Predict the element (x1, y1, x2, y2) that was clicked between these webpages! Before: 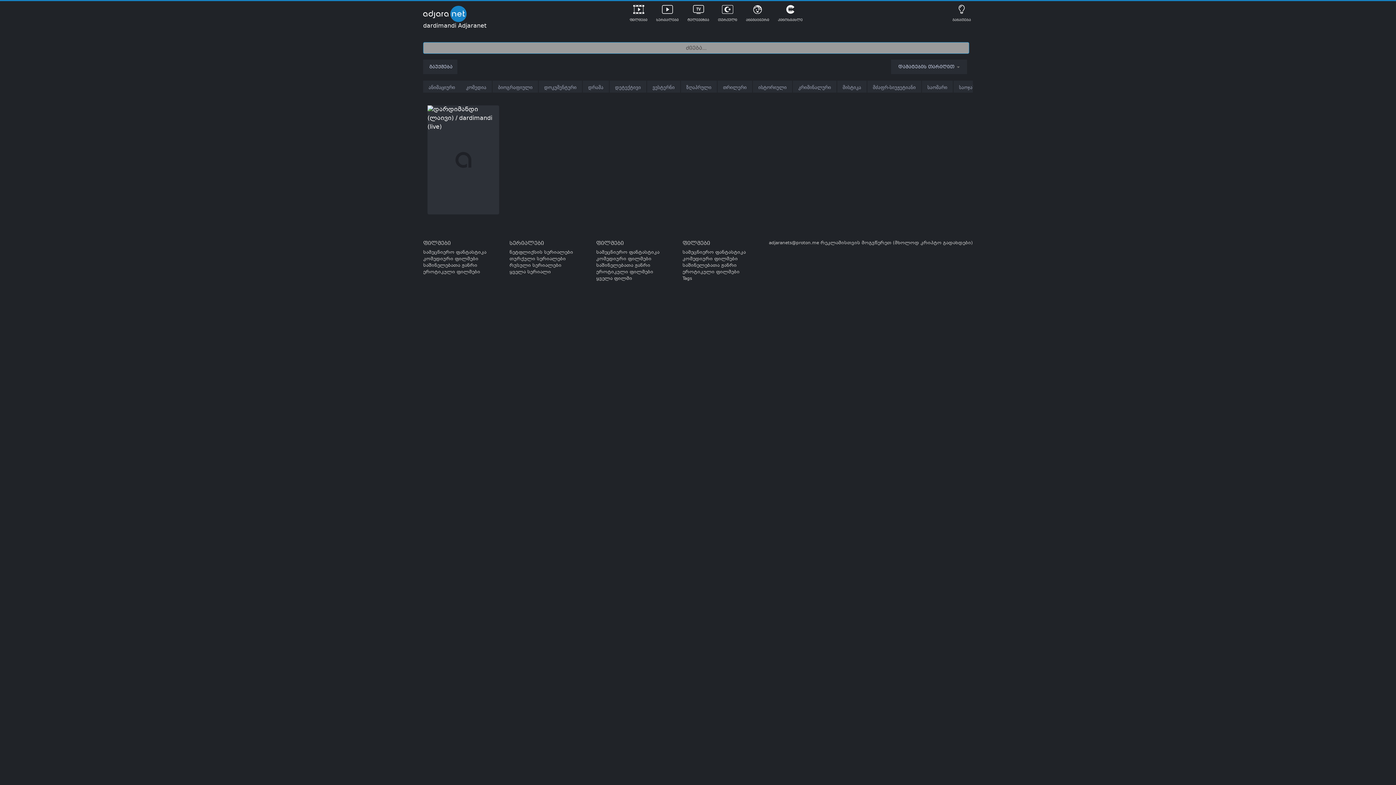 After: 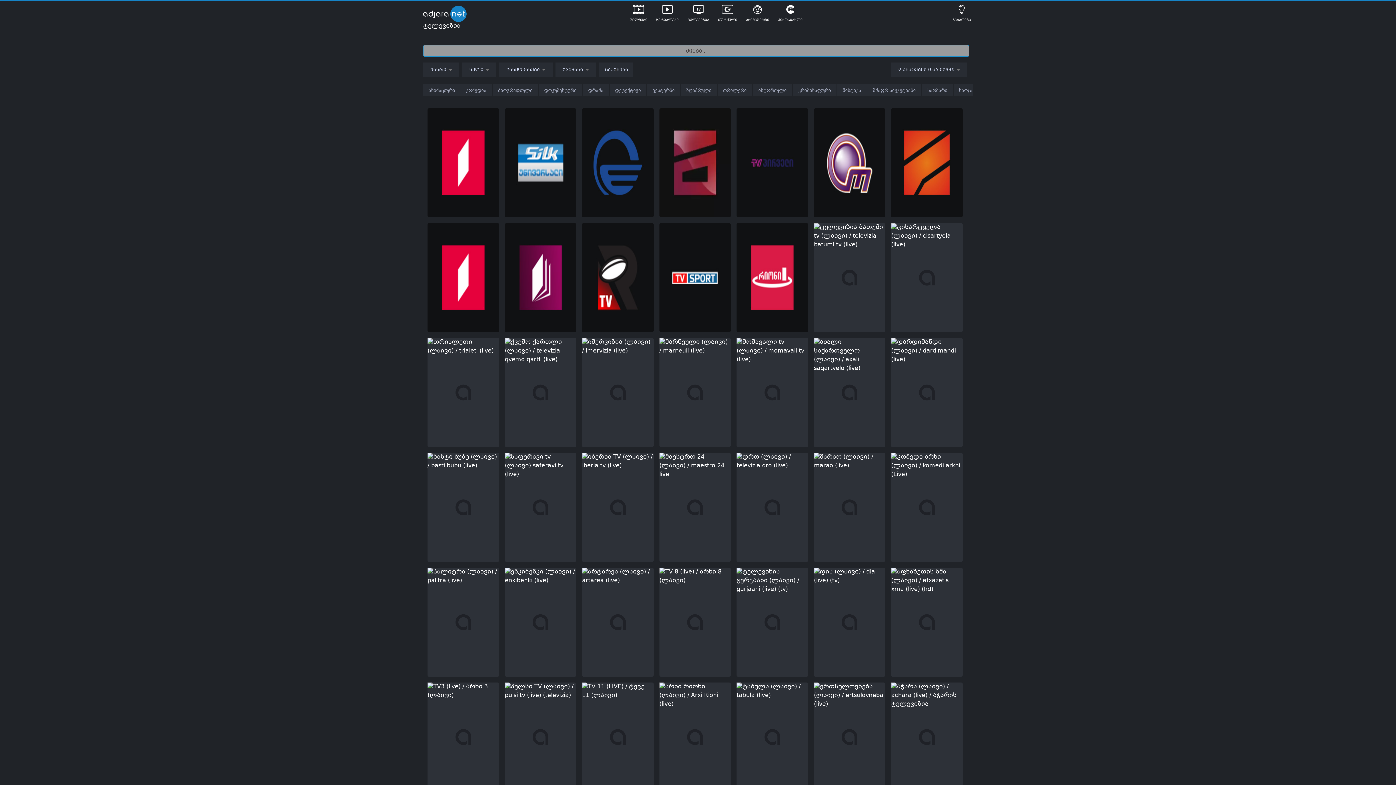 Action: label: ტელევიზია bbox: (687, 4, 709, 22)